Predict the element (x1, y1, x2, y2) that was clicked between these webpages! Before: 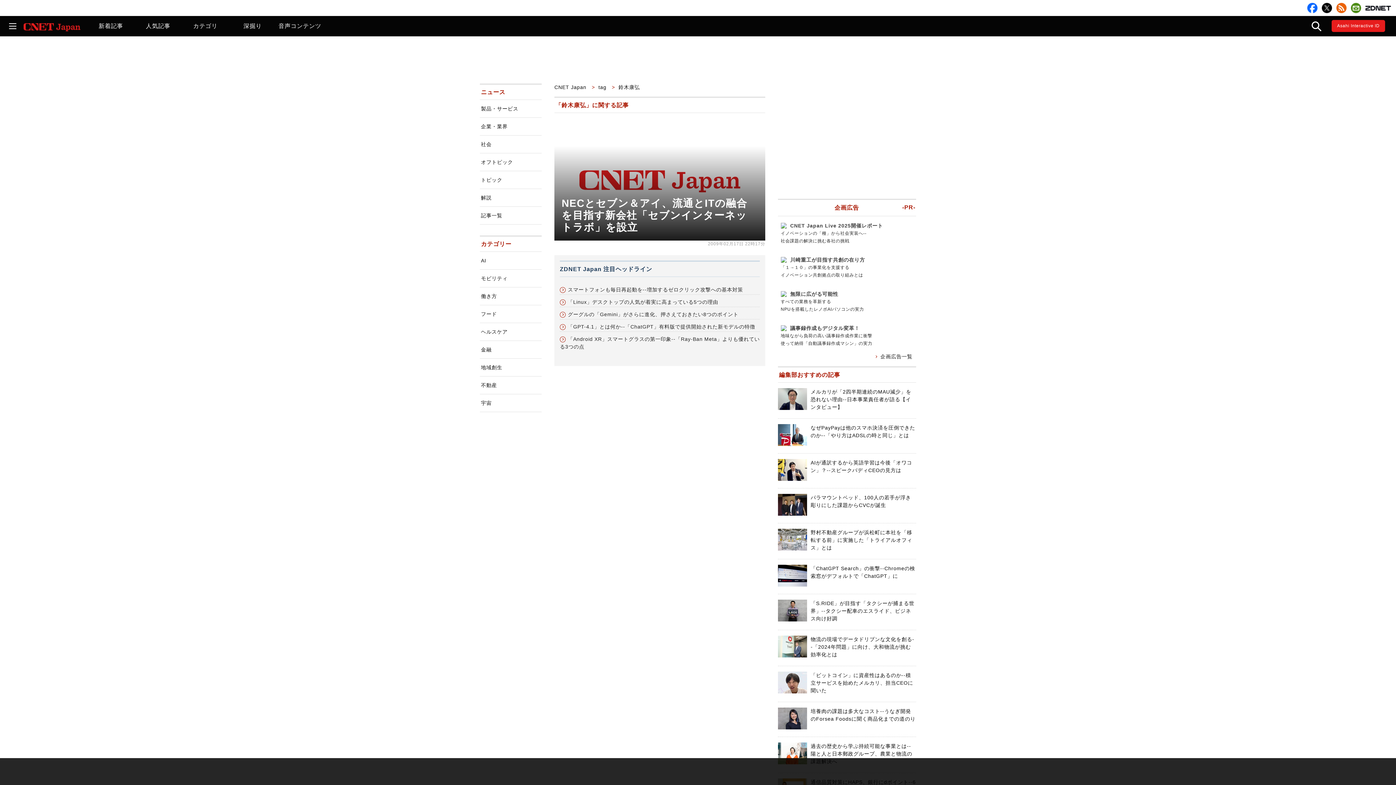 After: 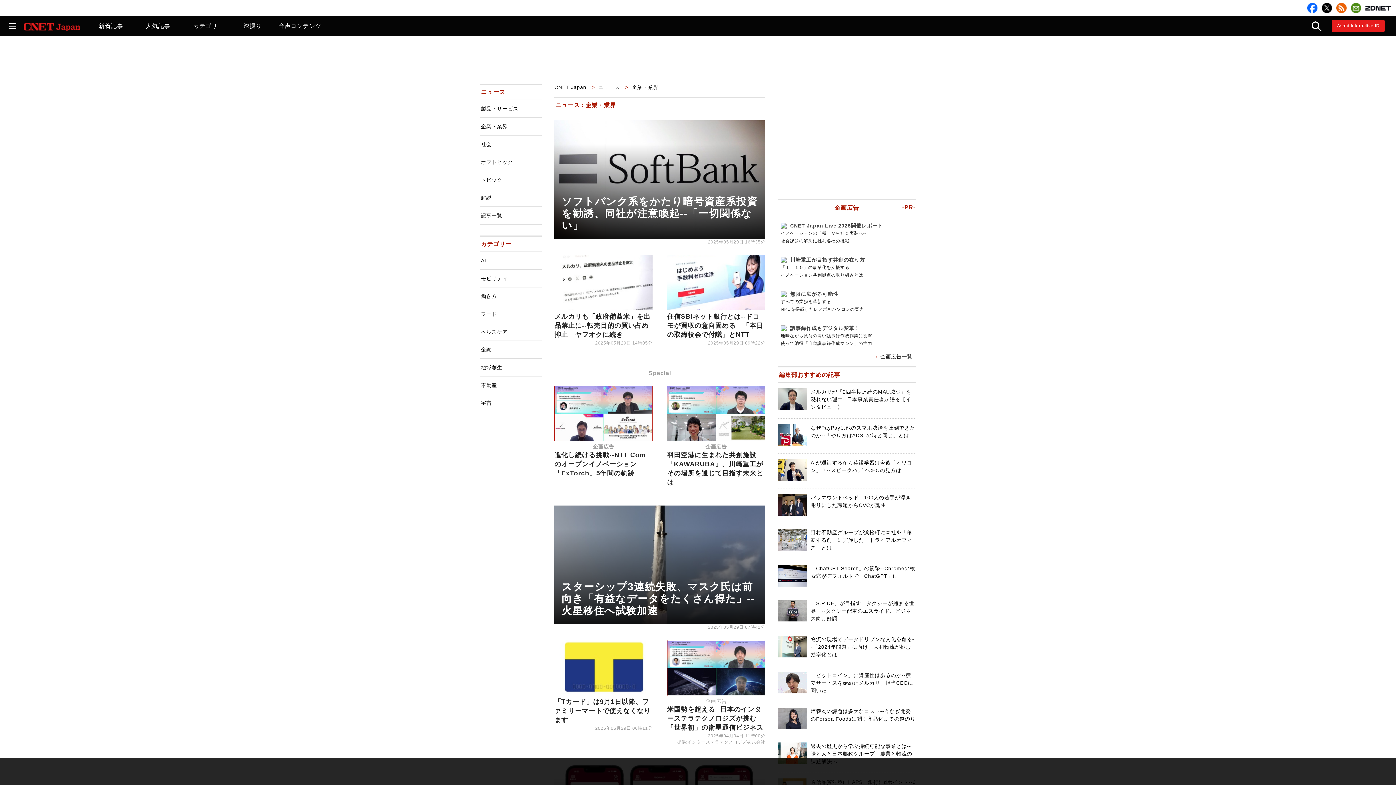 Action: bbox: (480, 117, 541, 135) label: 企業・業界